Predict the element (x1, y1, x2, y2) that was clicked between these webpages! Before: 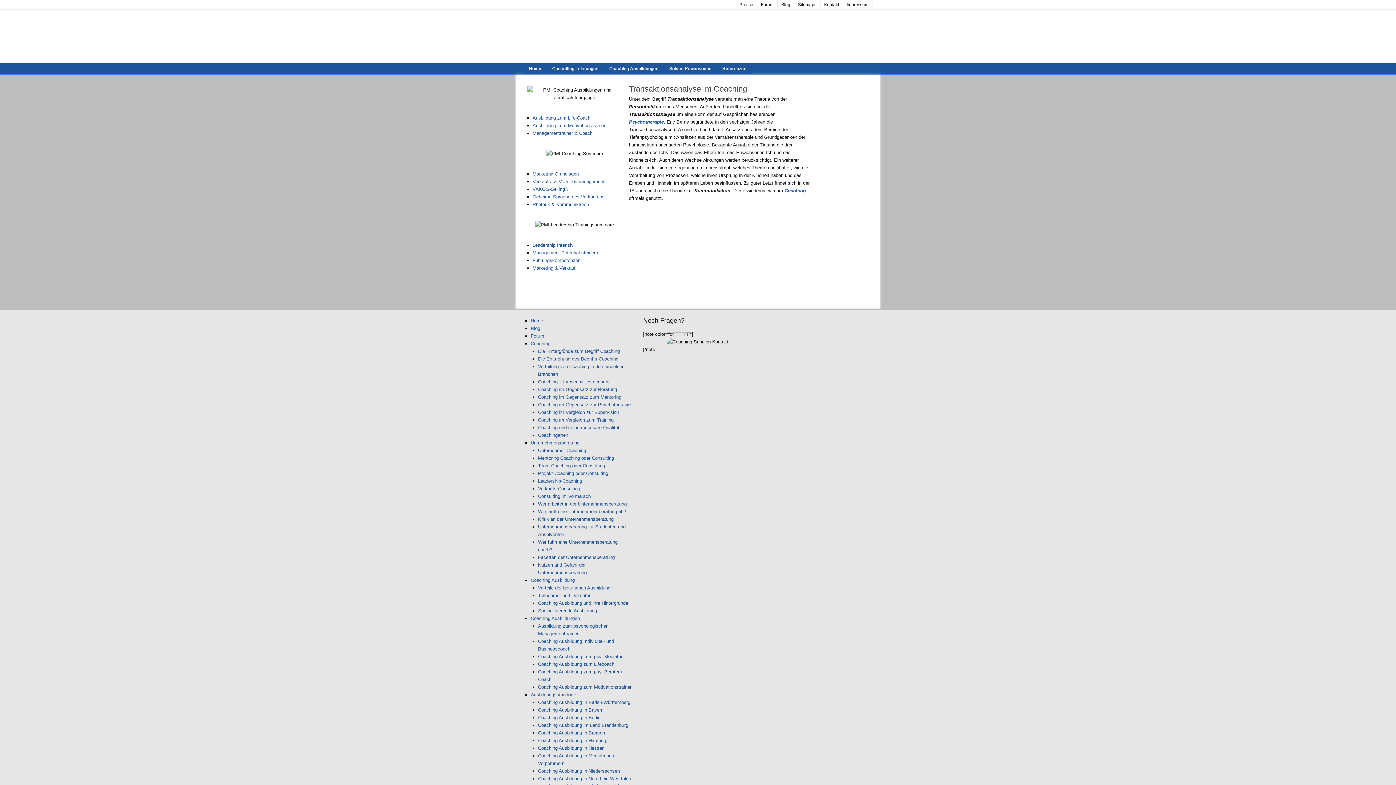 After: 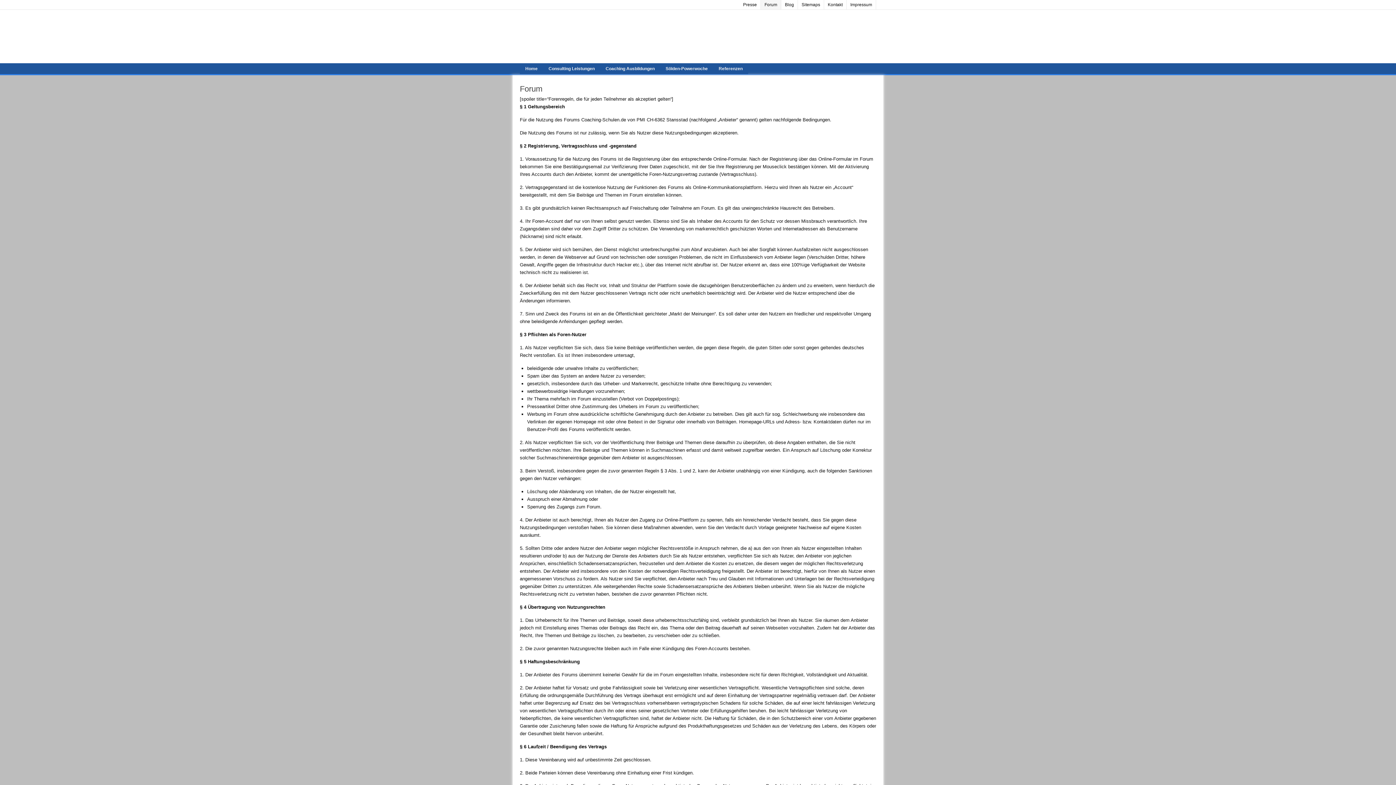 Action: bbox: (530, 333, 544, 338) label: Forum